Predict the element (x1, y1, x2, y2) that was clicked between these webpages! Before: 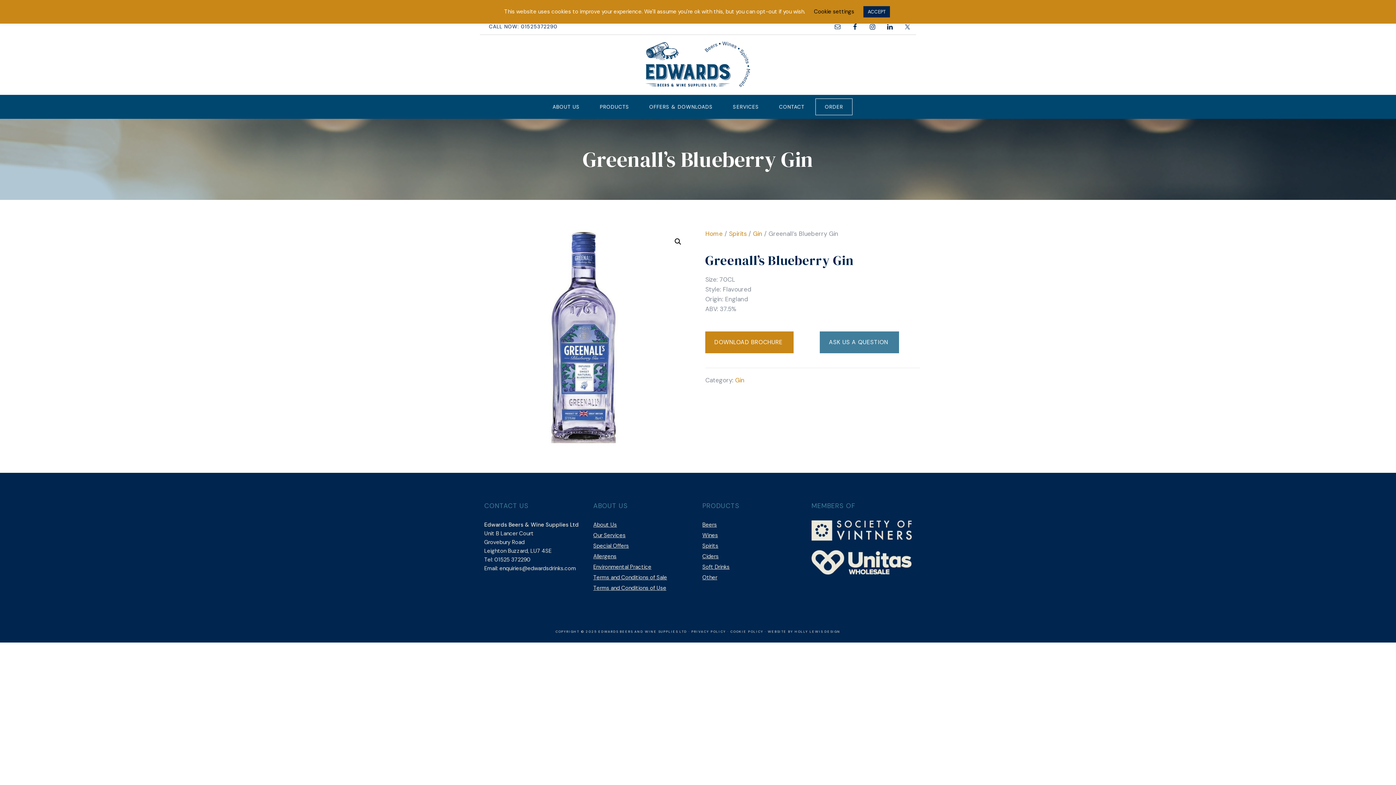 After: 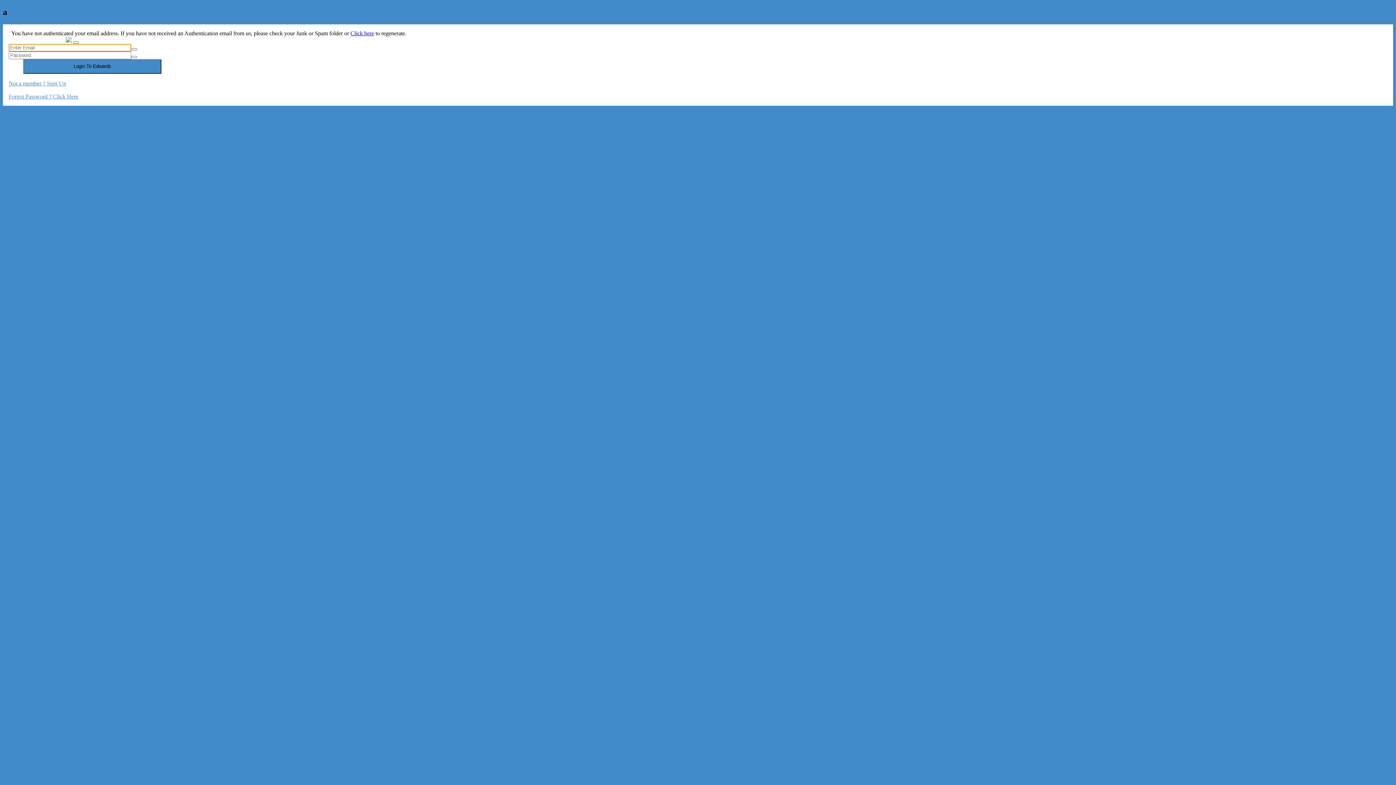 Action: label: ORDER bbox: (816, 98, 852, 114)